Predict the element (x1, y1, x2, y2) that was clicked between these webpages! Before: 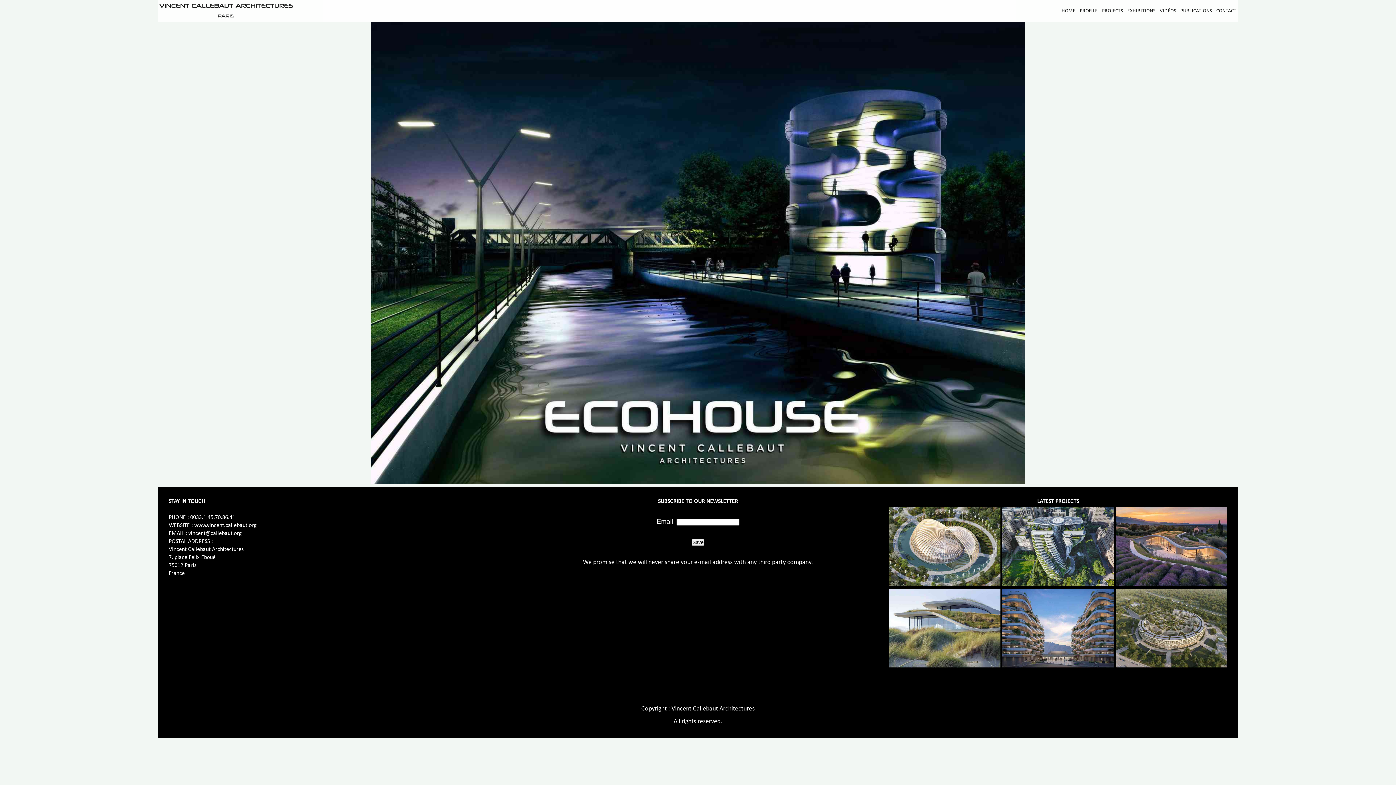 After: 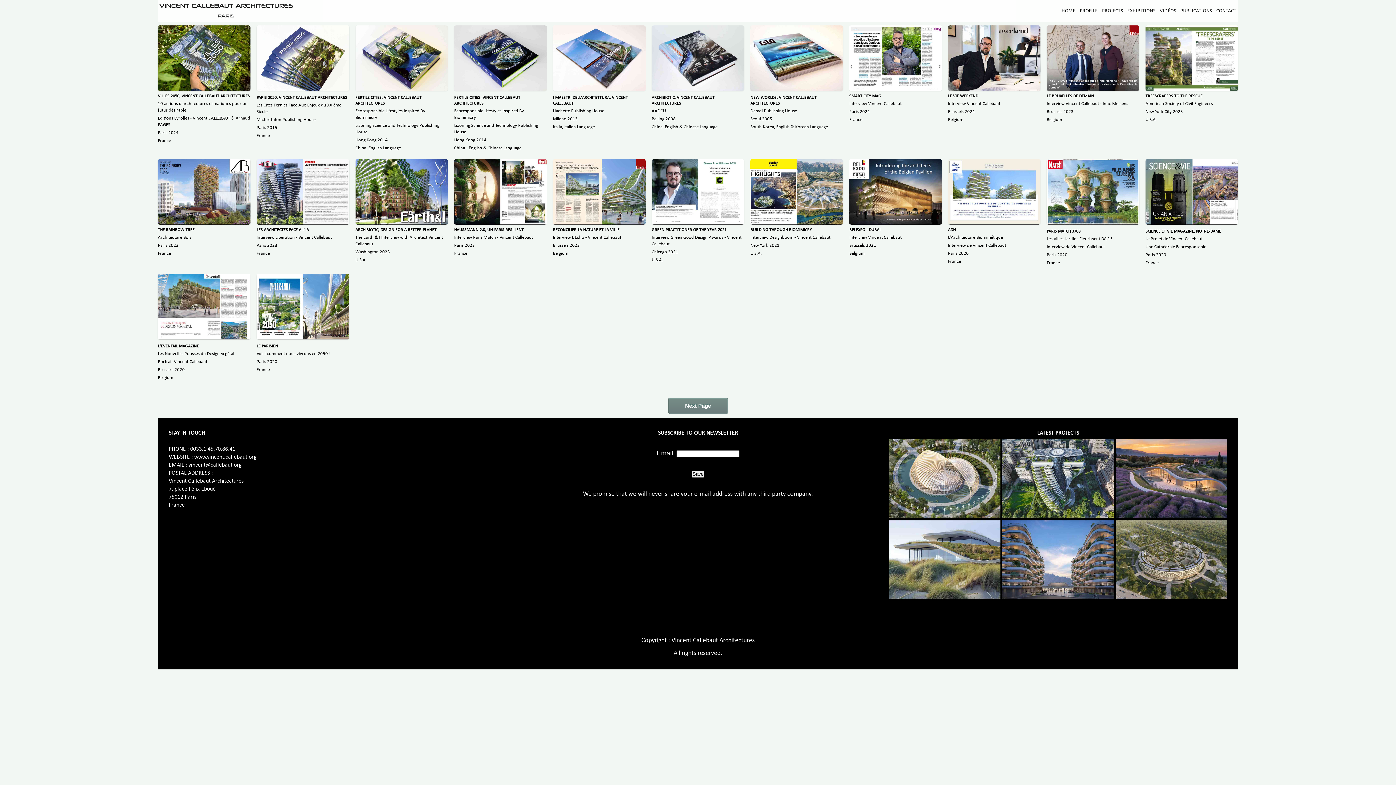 Action: label: PUBLICATIONS bbox: (1180, 8, 1212, 13)